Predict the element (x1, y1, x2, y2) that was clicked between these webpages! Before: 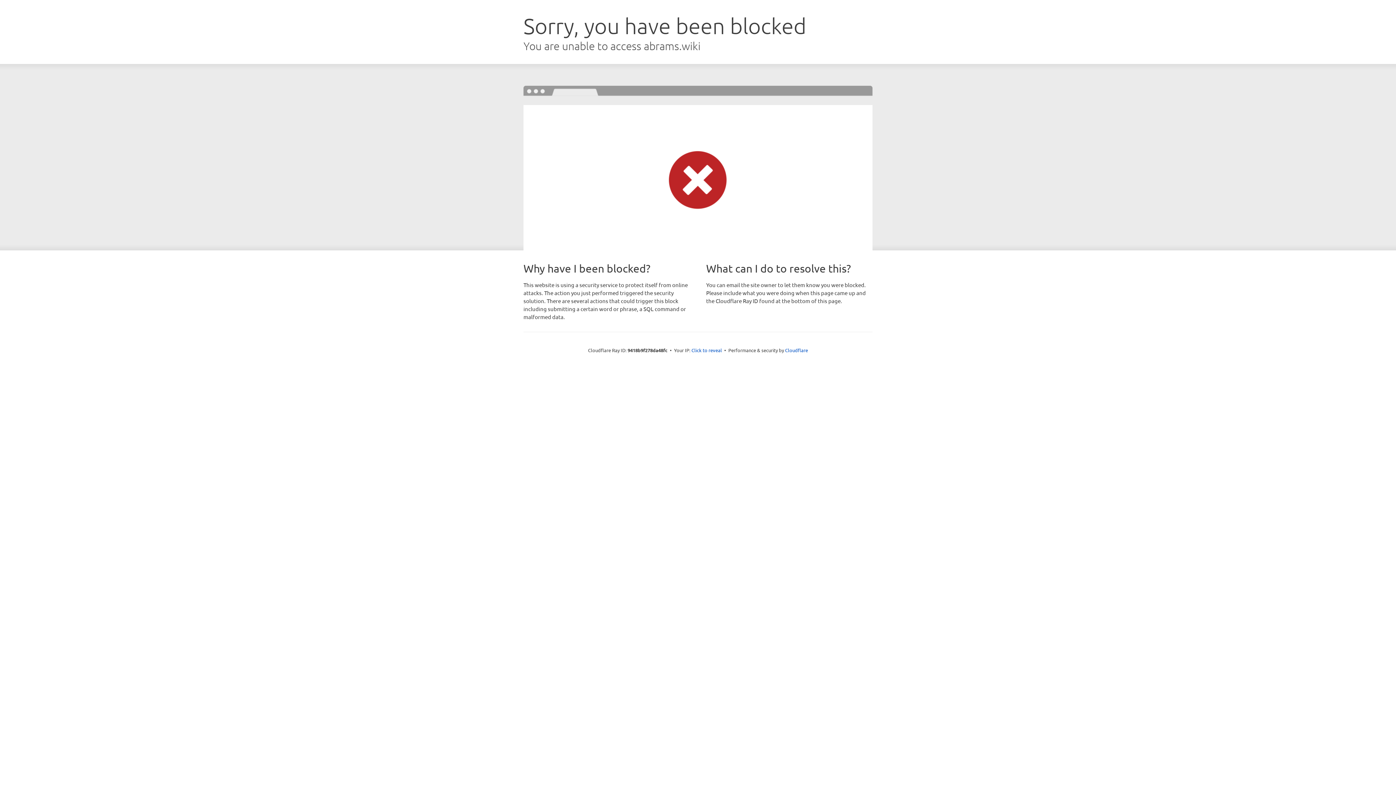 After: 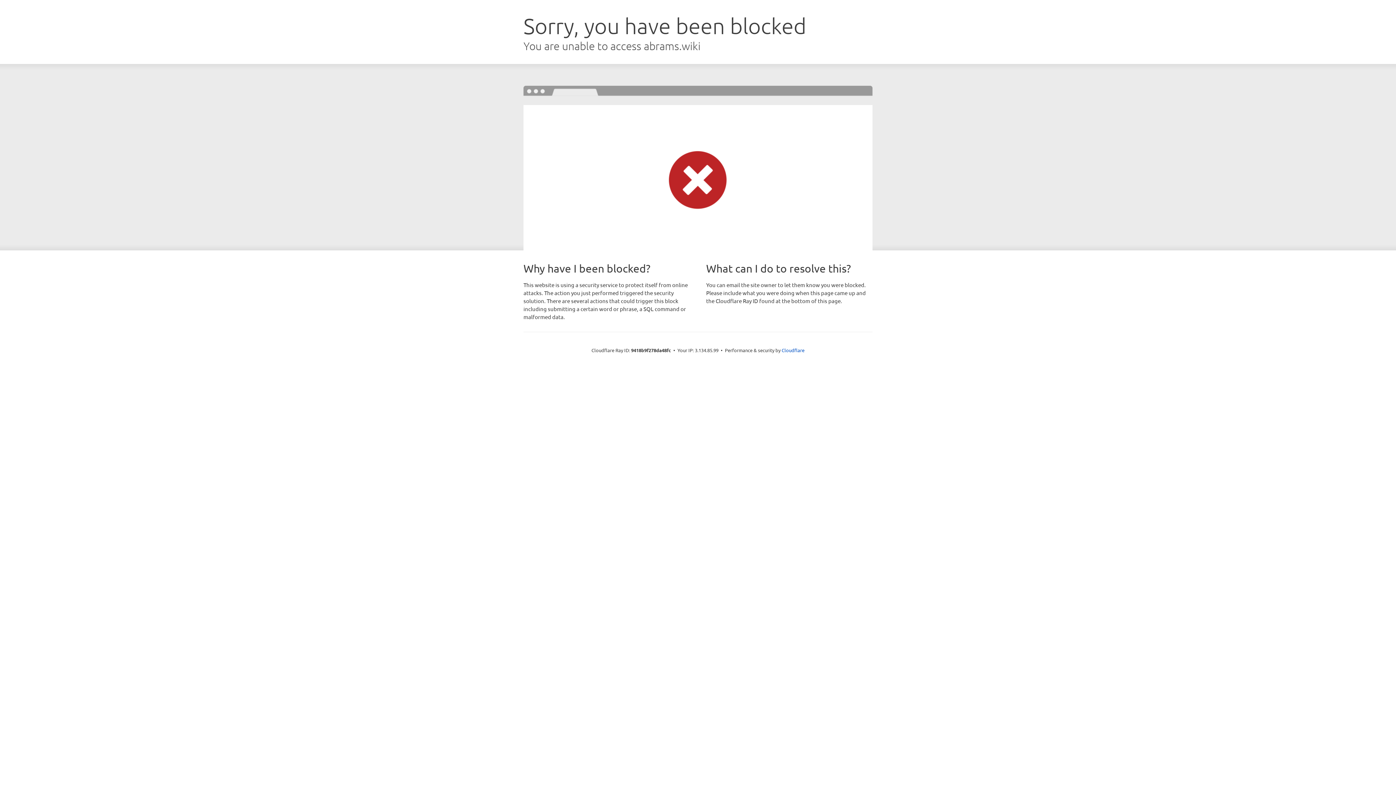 Action: bbox: (691, 346, 722, 353) label: Click to reveal